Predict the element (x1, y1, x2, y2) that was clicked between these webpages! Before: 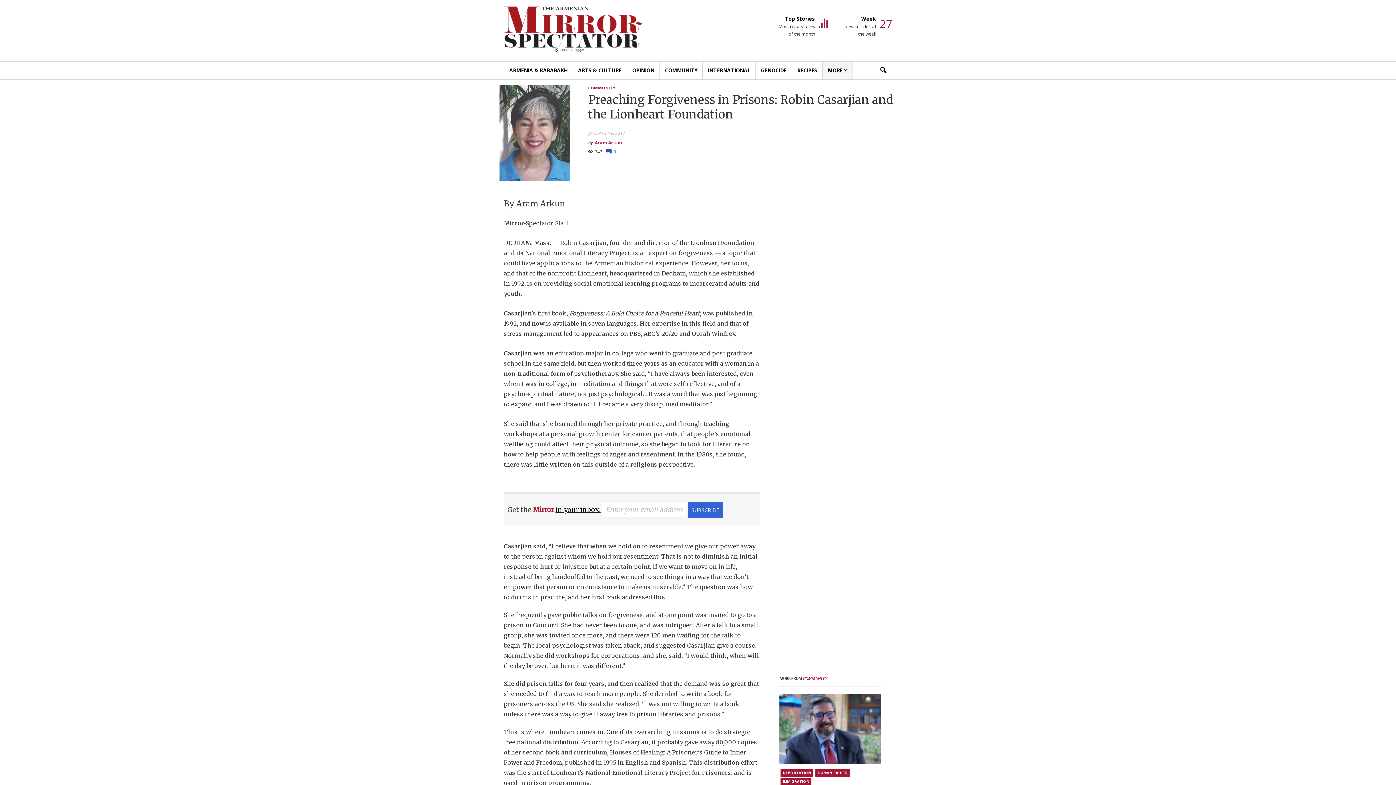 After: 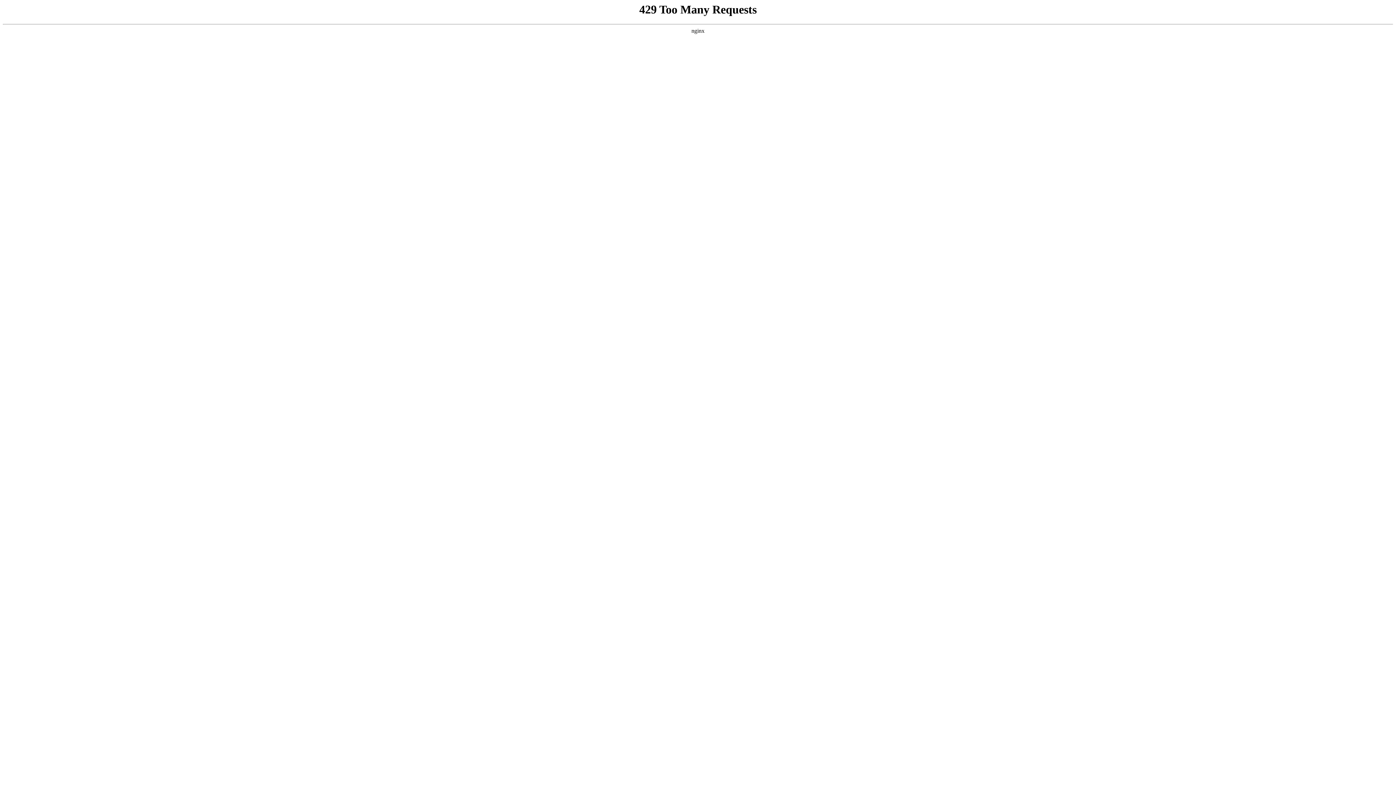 Action: bbox: (504, 61, 572, 79) label: ARMENIA & KARABAKH